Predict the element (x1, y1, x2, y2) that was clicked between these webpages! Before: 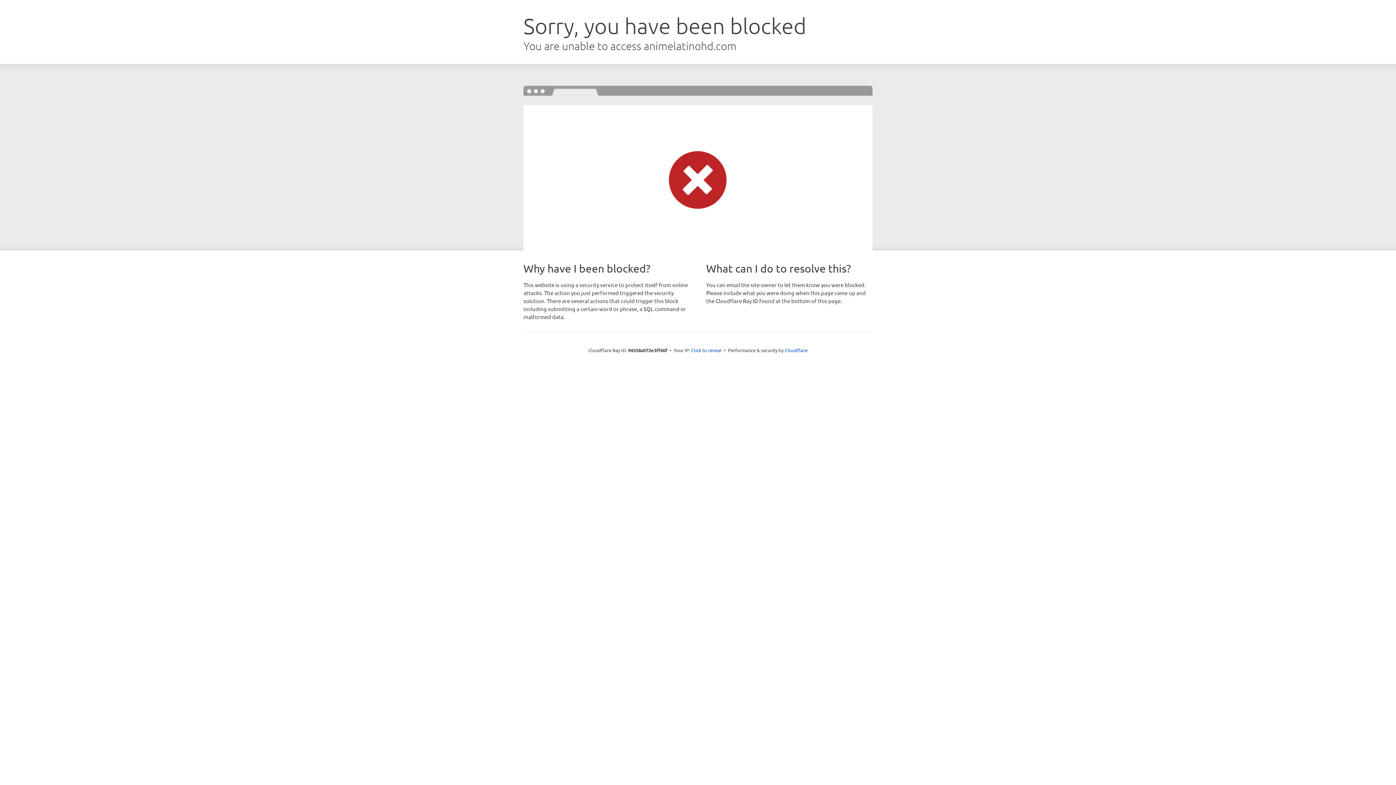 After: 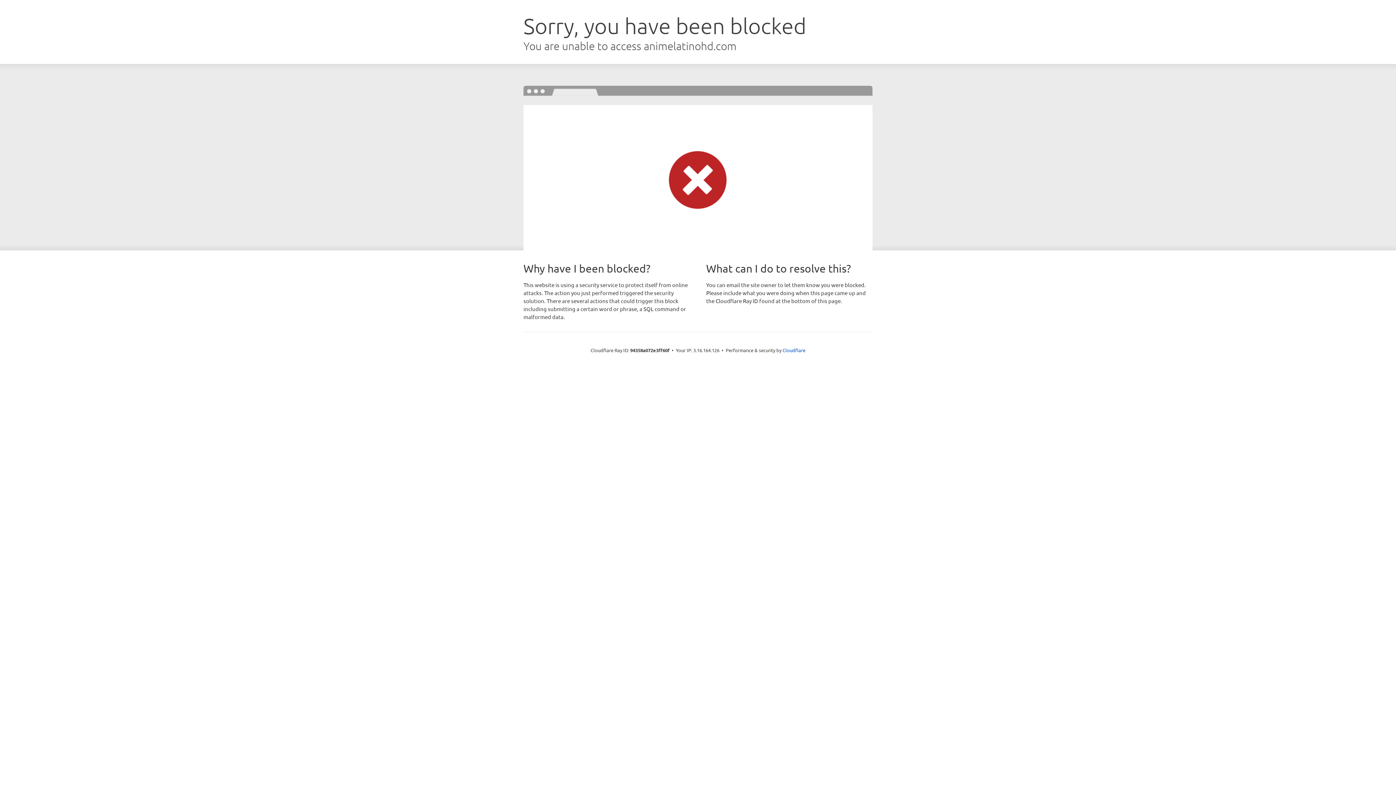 Action: bbox: (691, 346, 721, 353) label: Click to reveal